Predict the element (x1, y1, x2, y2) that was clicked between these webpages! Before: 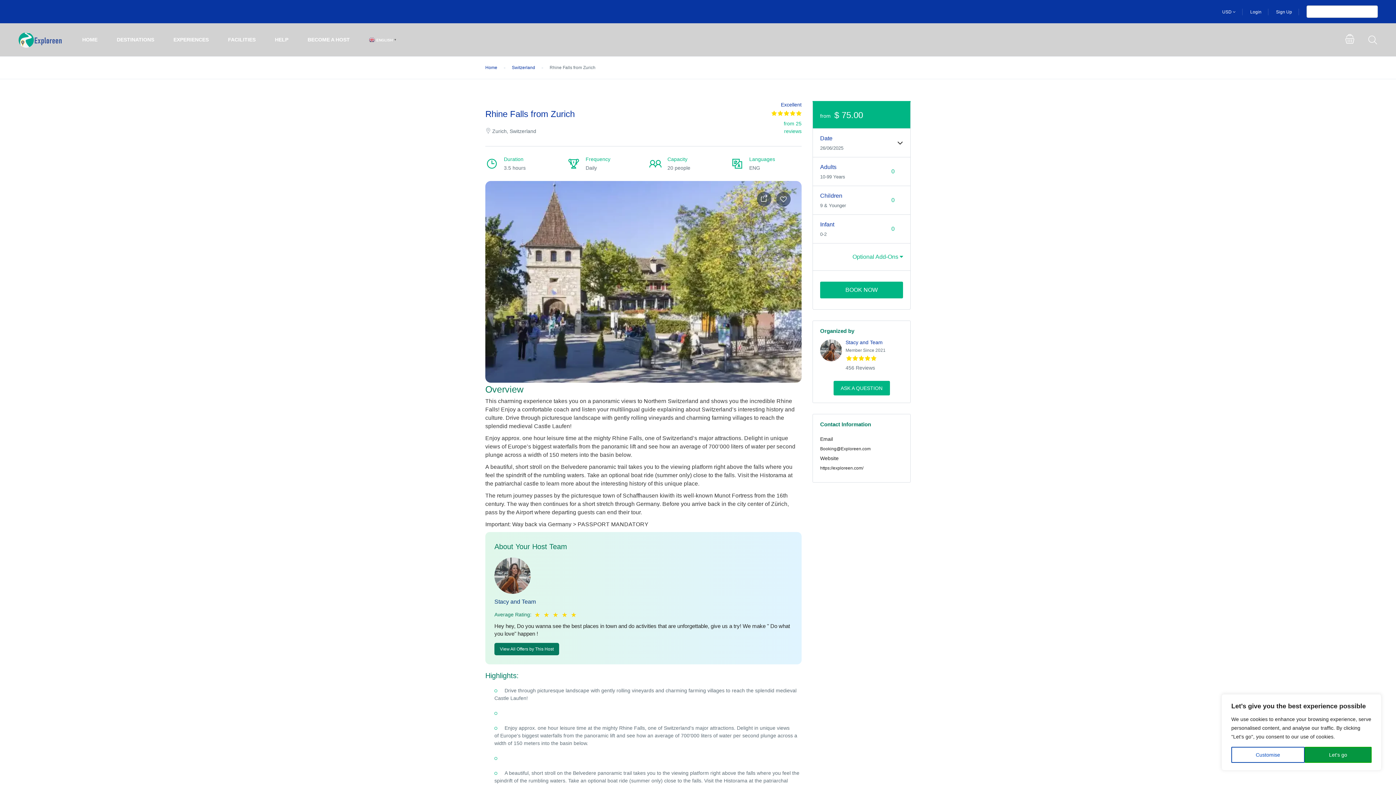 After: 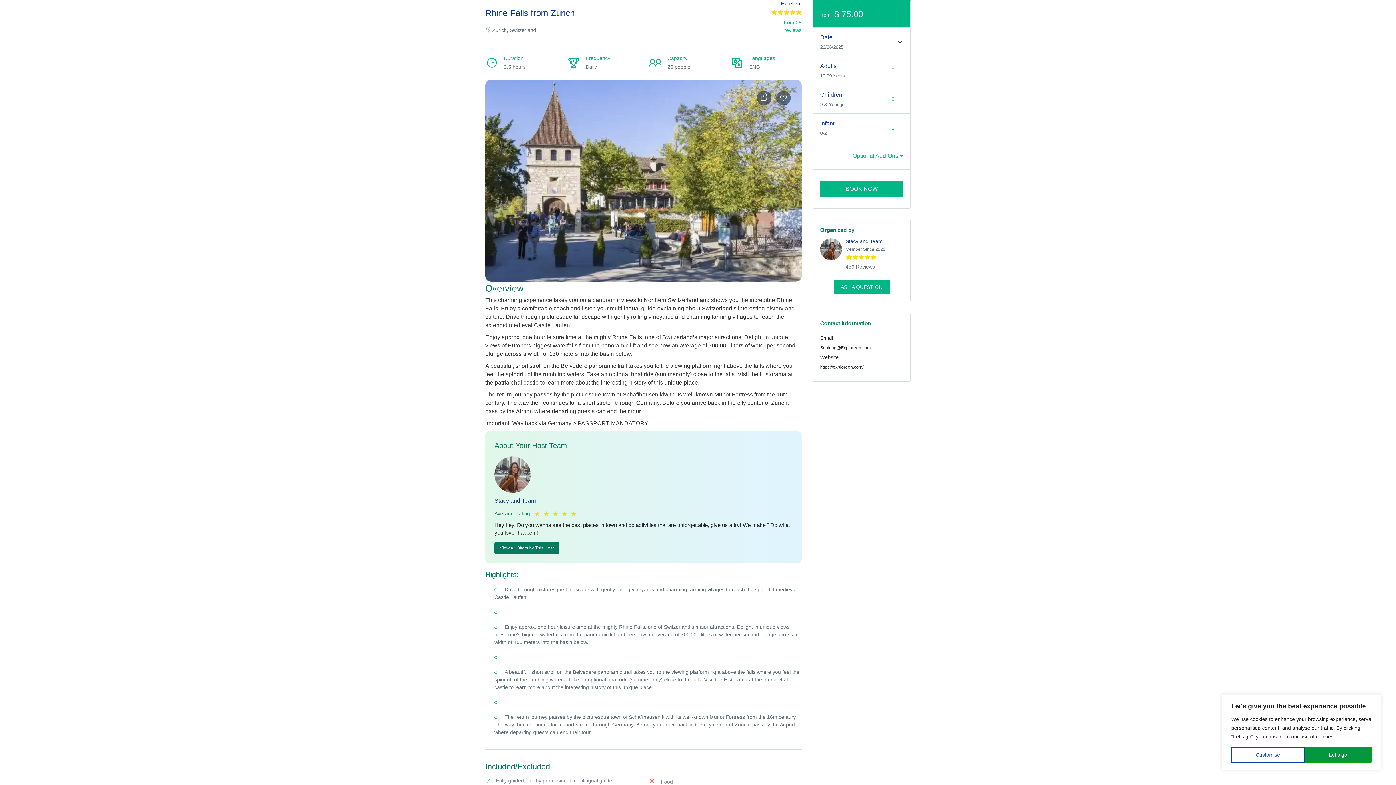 Action: bbox: (820, 281, 903, 298) label: BOOK NOW